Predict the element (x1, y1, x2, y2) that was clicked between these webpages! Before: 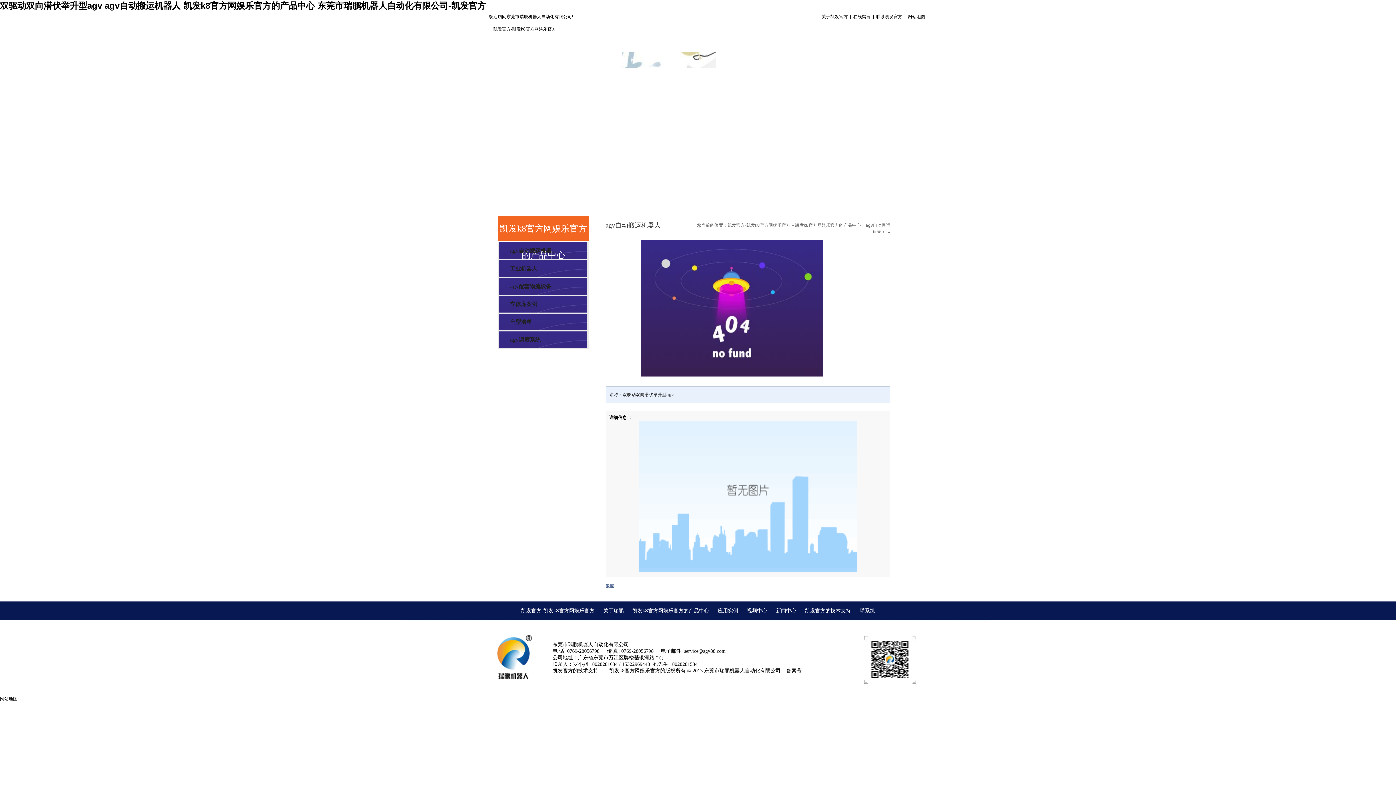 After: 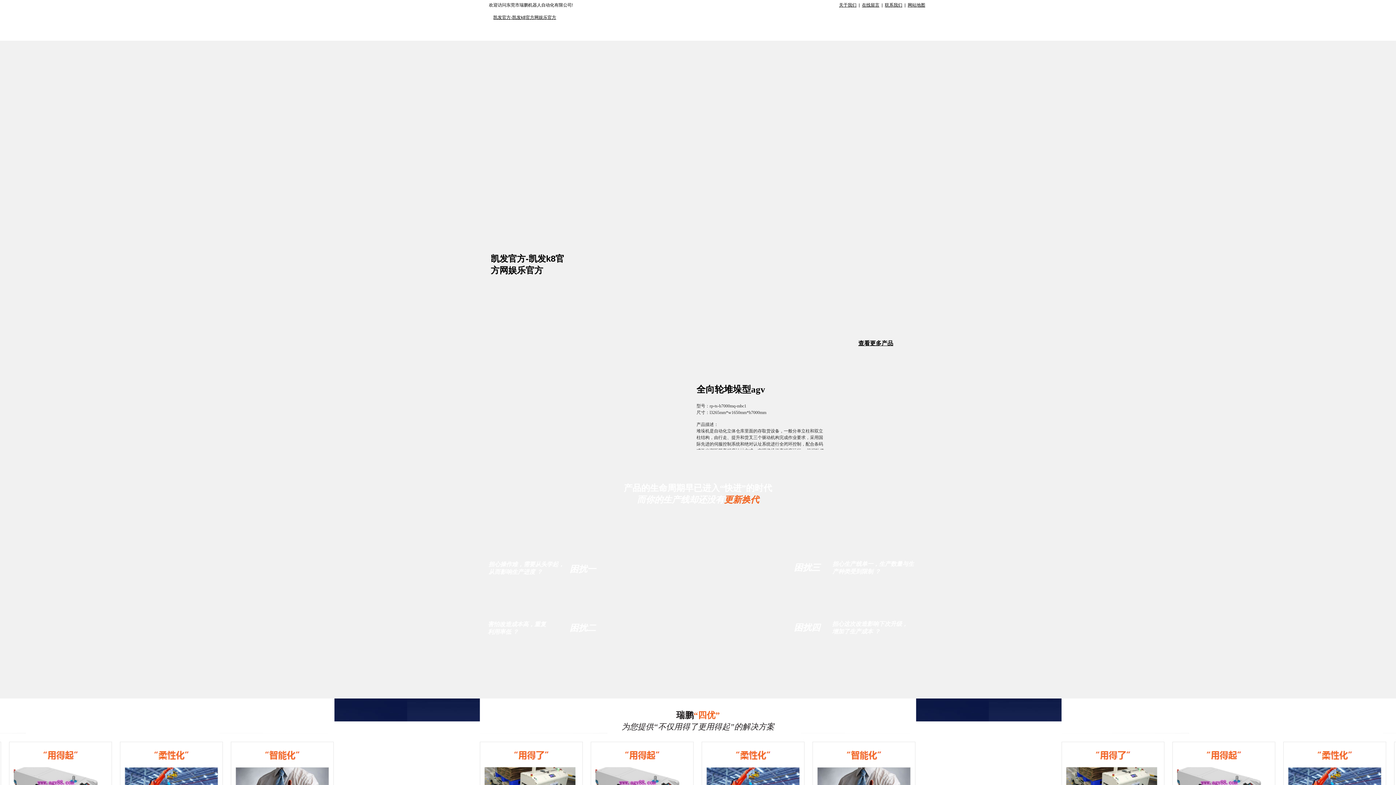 Action: label: 凯发官方-凯发k8官方网娱乐官方 bbox: (521, 608, 594, 613)